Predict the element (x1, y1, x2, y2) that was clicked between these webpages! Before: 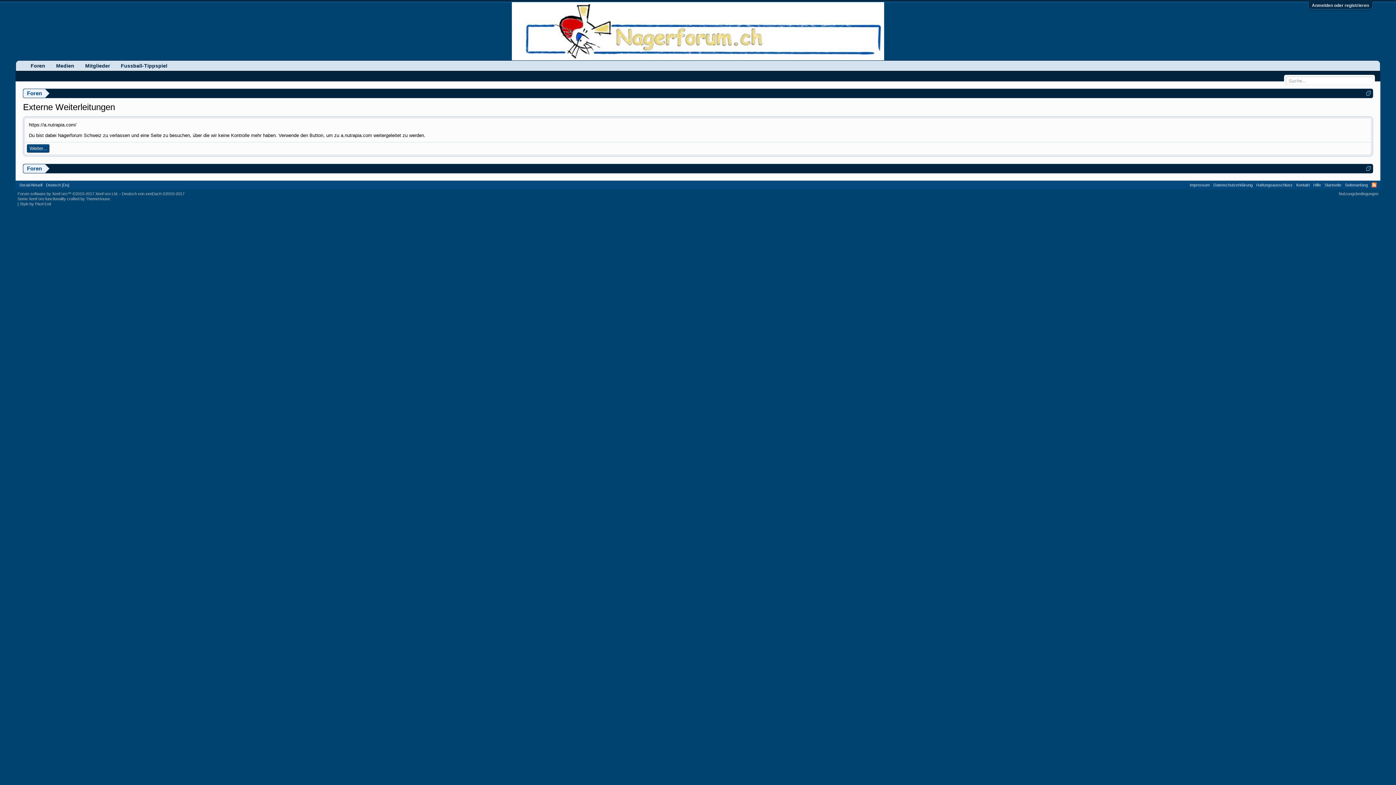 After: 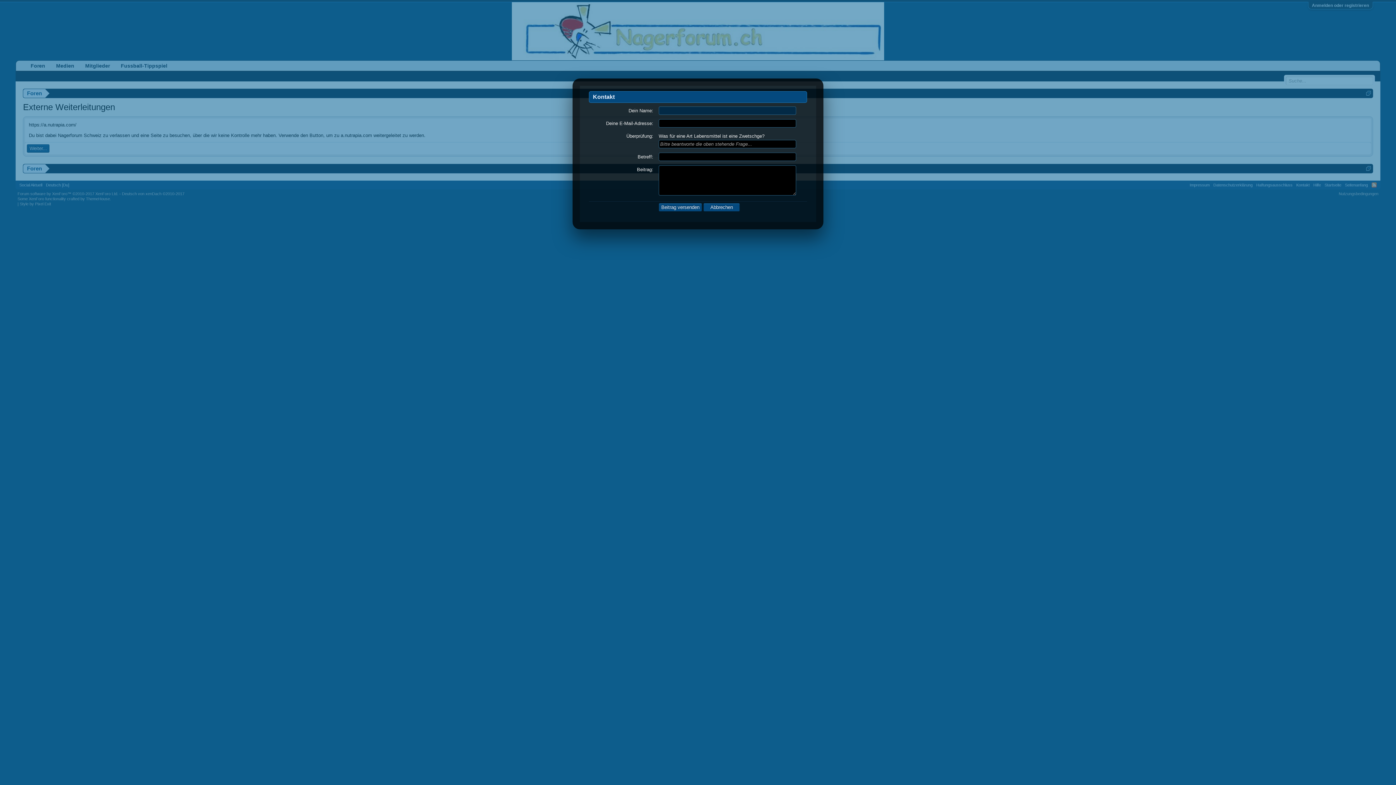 Action: bbox: (1294, 180, 1311, 189) label: Kontakt